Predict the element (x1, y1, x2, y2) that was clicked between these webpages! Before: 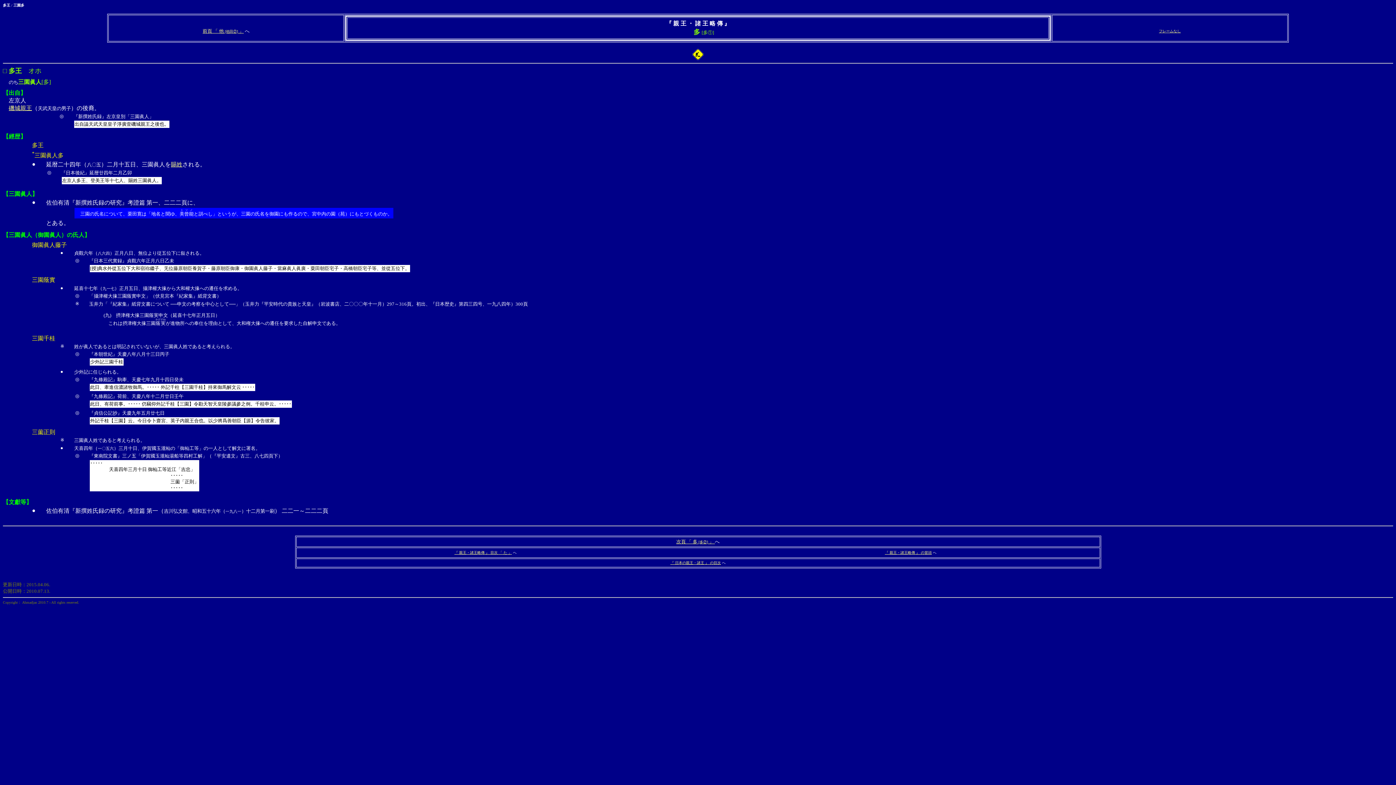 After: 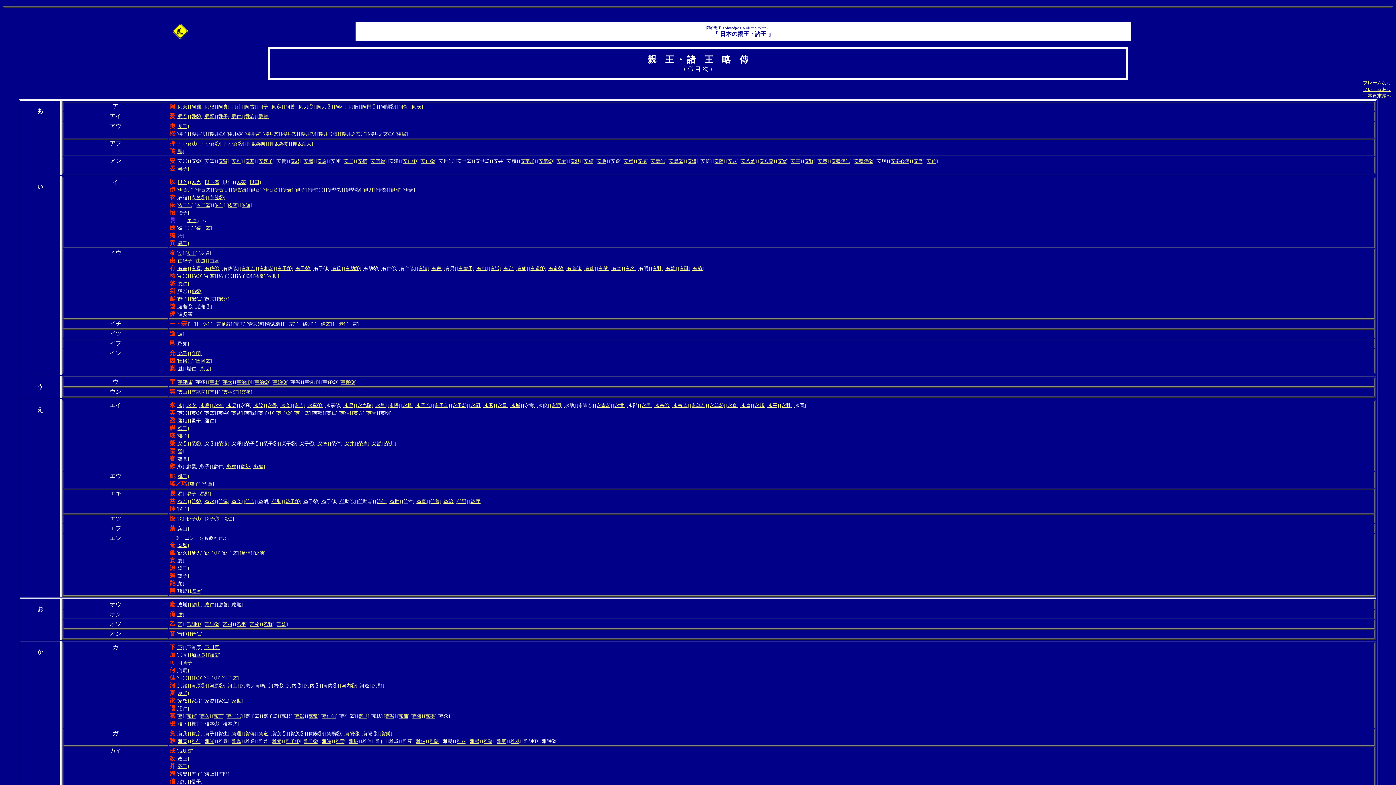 Action: label: 『 親王・諸王略傳 』 の冒頭 bbox: (885, 550, 932, 554)